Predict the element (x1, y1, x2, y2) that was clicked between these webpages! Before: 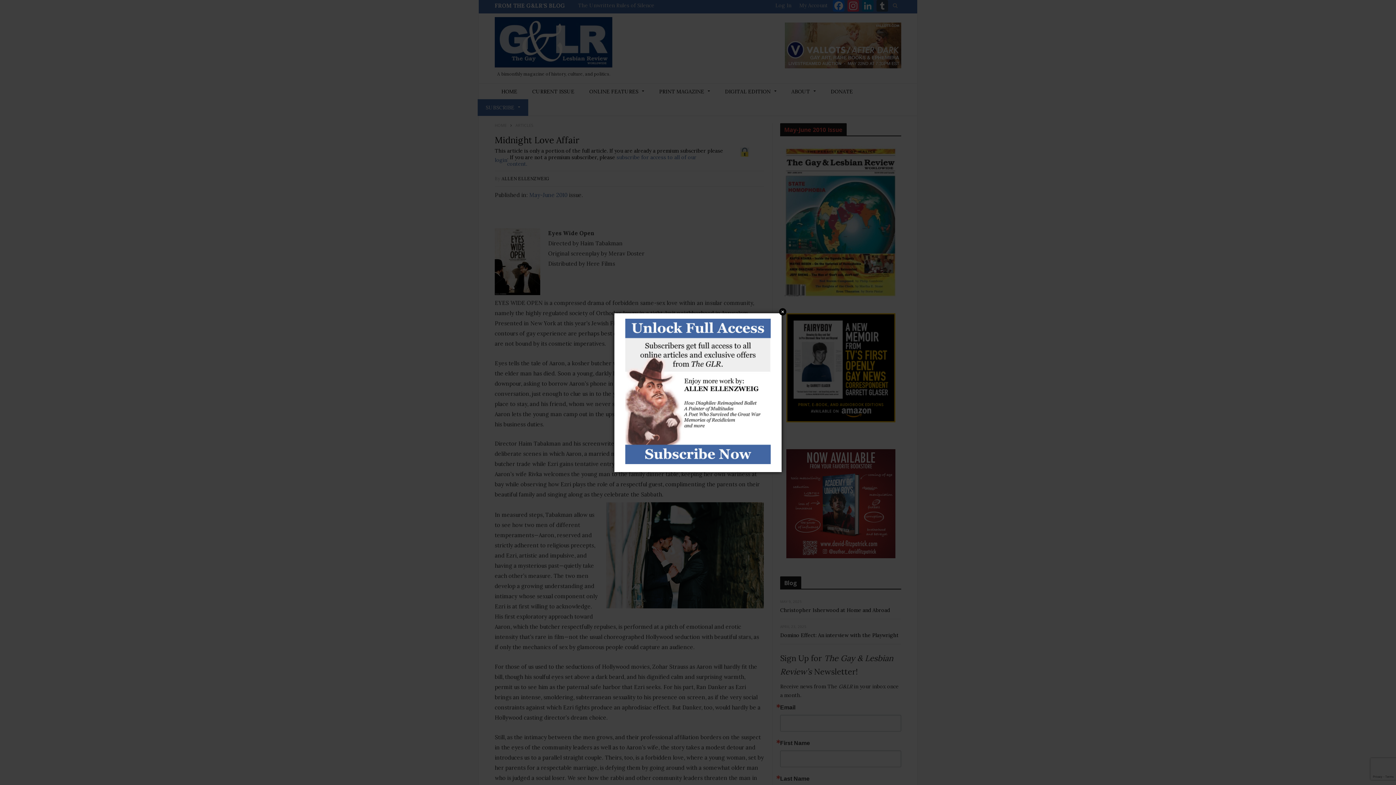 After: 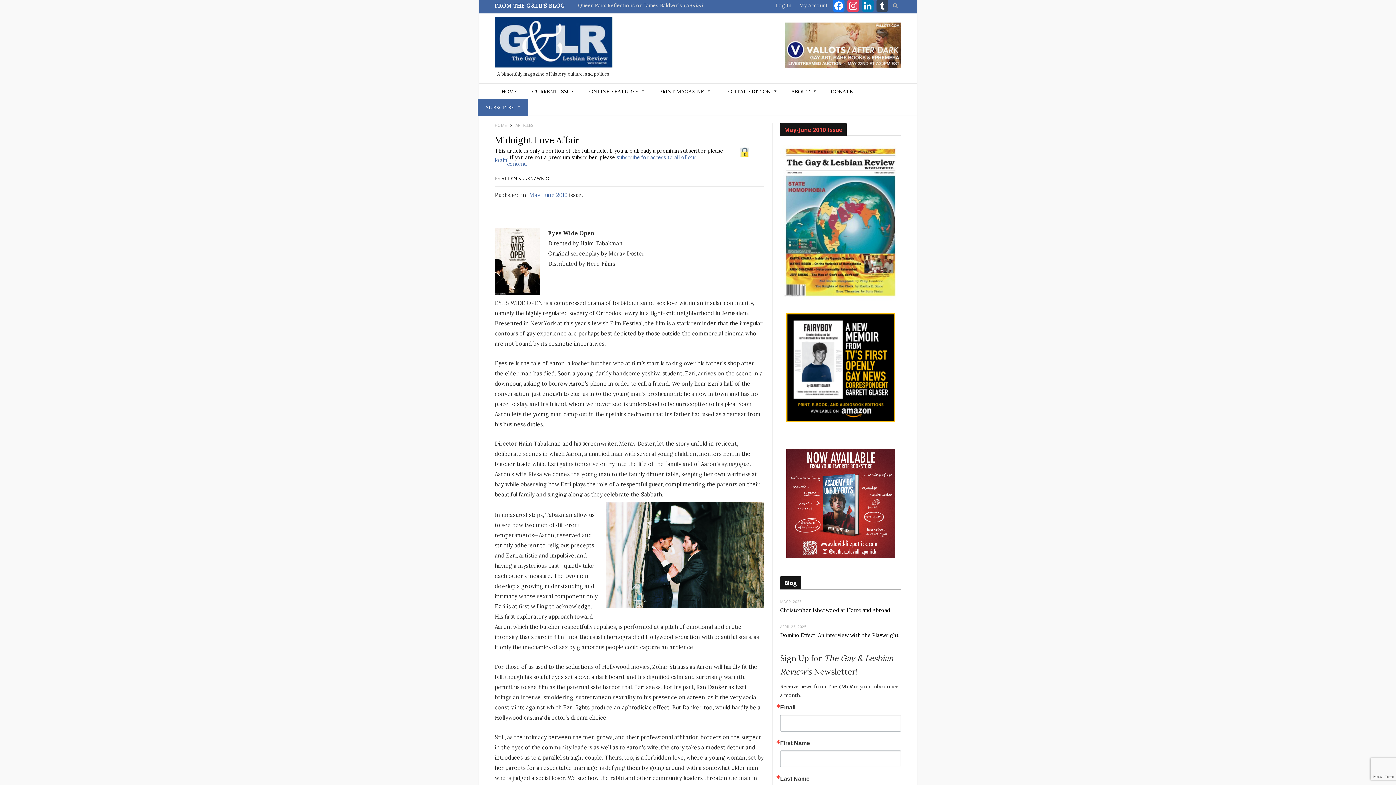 Action: bbox: (779, 308, 786, 315) label: Close